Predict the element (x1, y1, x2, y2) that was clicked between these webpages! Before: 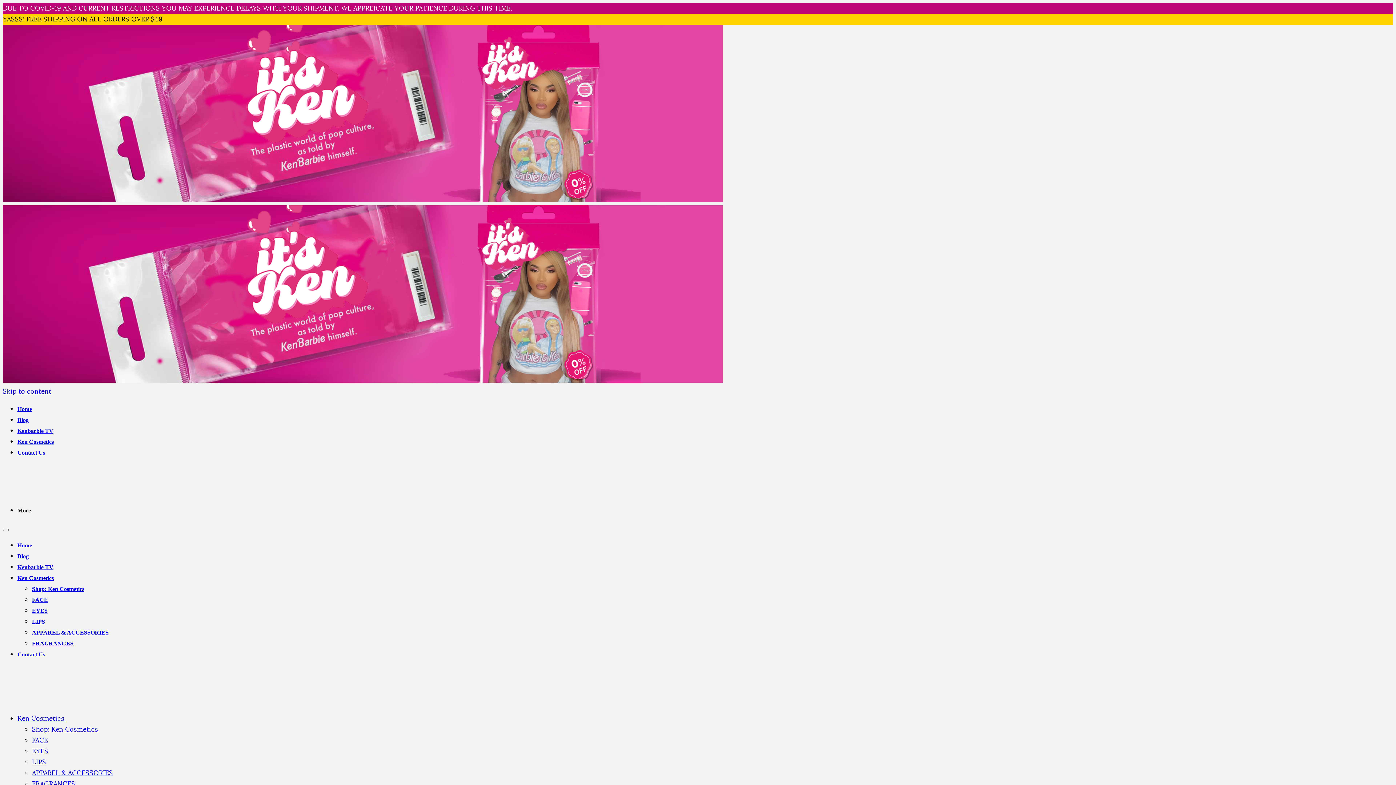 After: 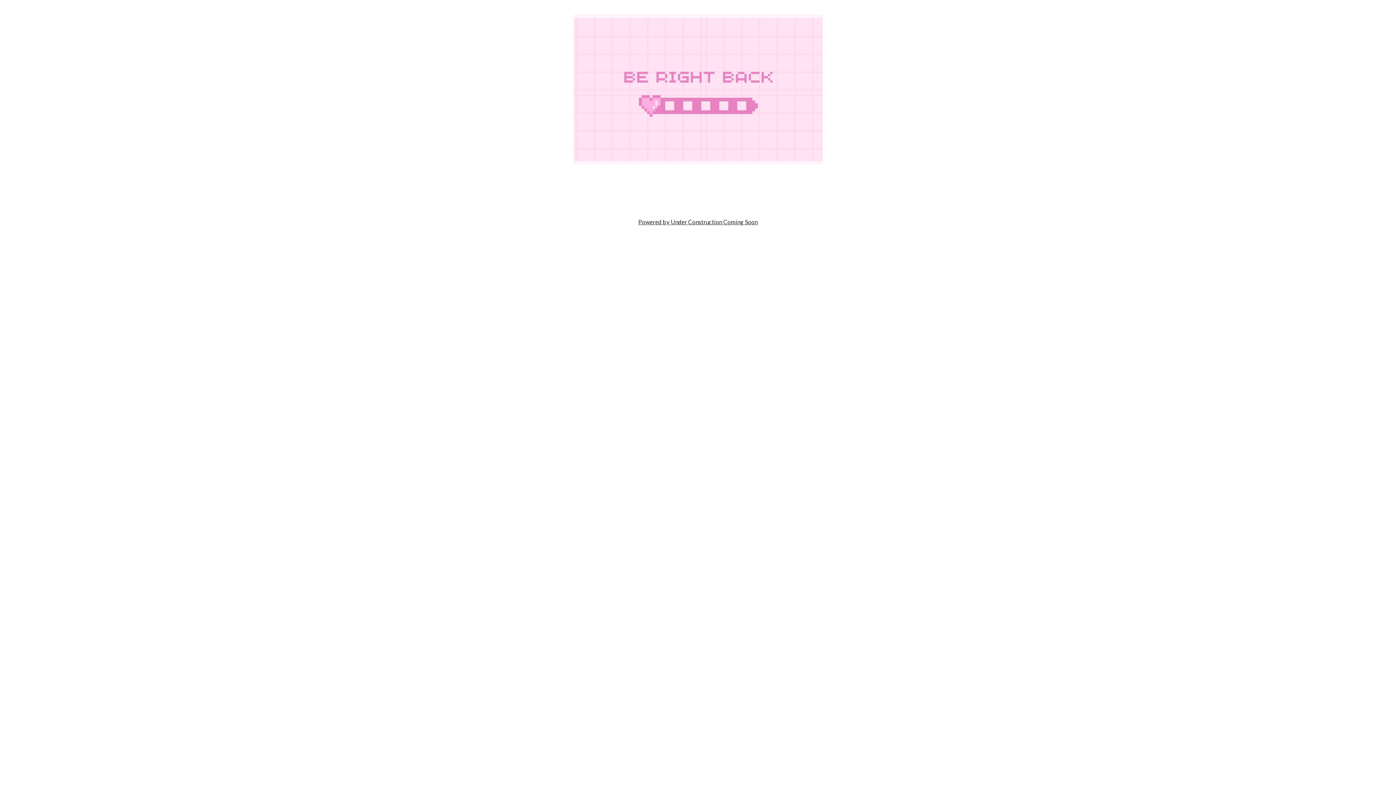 Action: bbox: (32, 597, 48, 603) label: FACE